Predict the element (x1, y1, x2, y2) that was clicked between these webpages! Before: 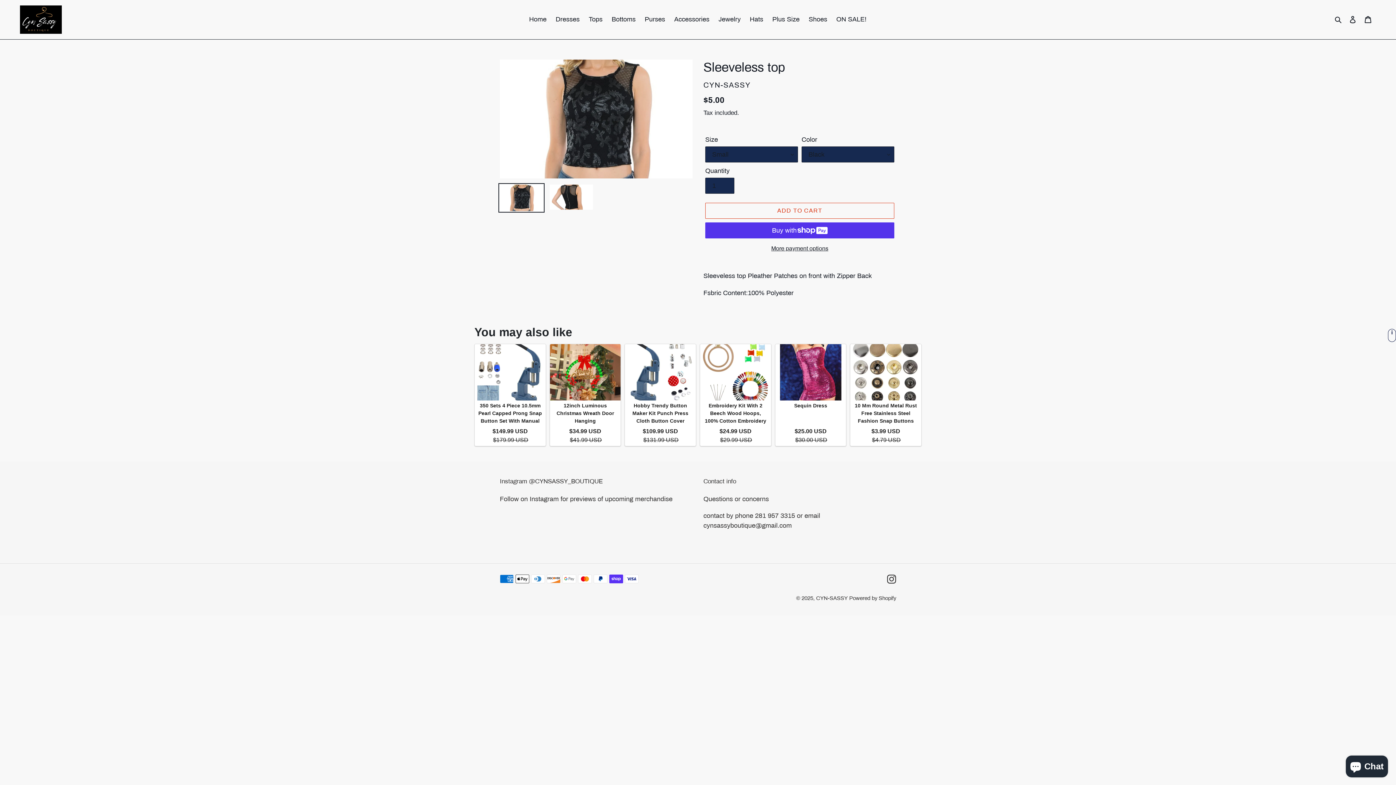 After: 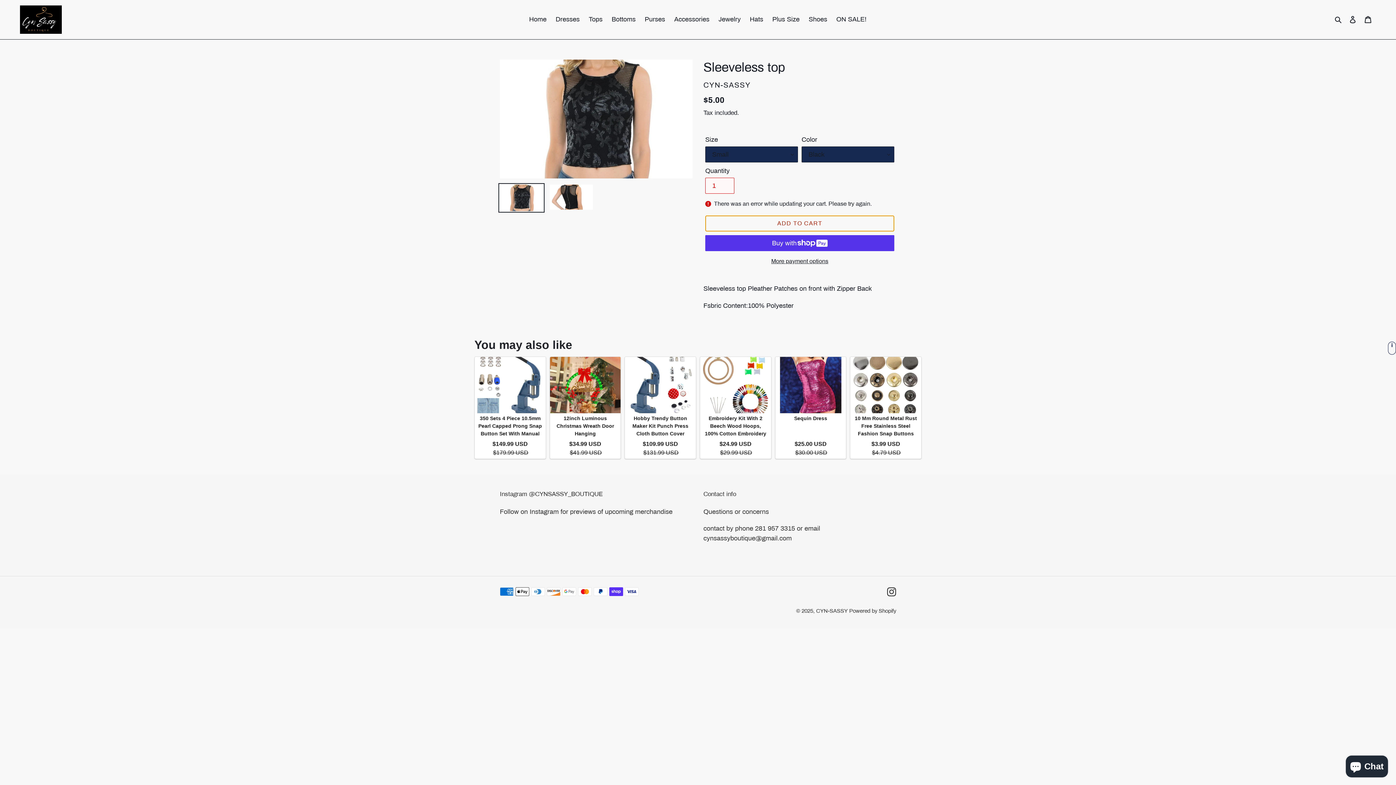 Action: bbox: (705, 203, 894, 219) label: Add to cart